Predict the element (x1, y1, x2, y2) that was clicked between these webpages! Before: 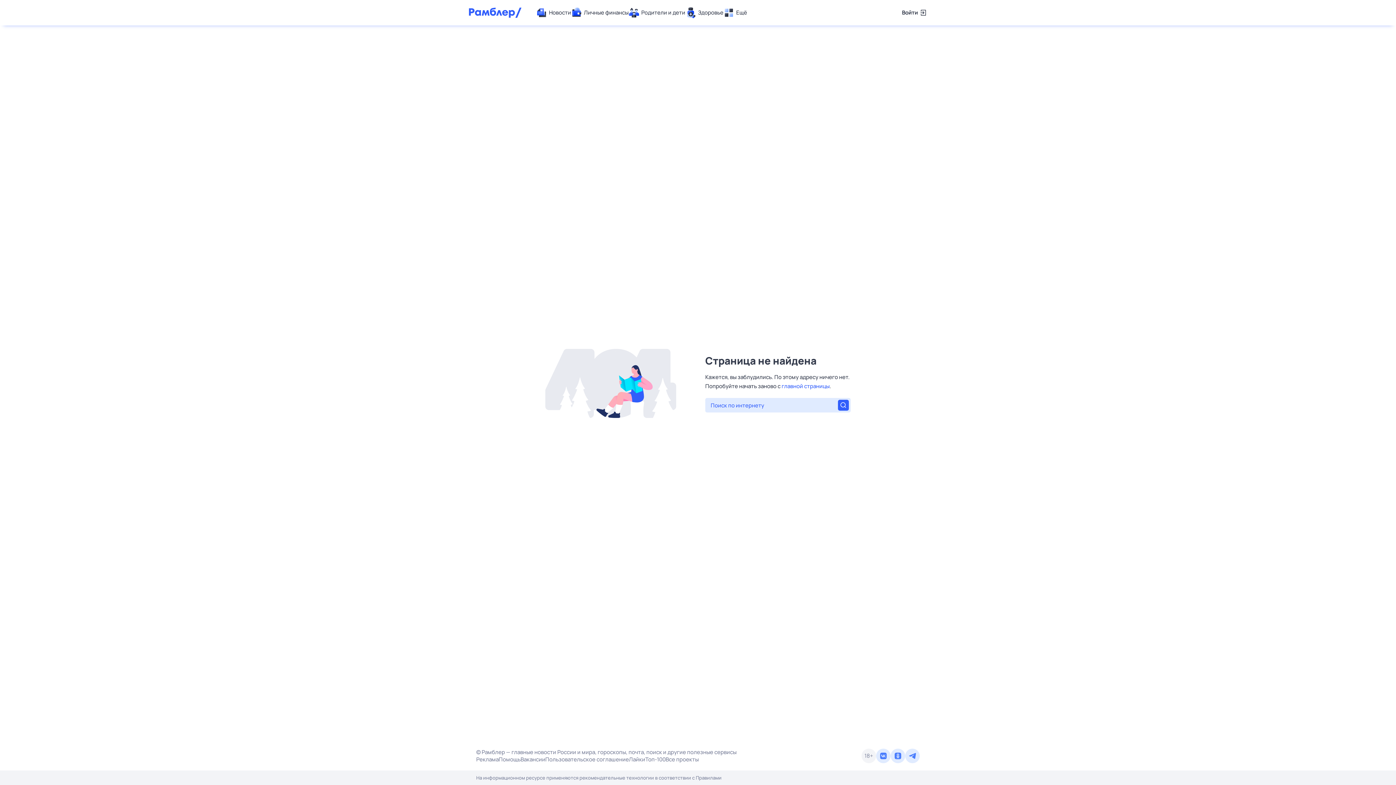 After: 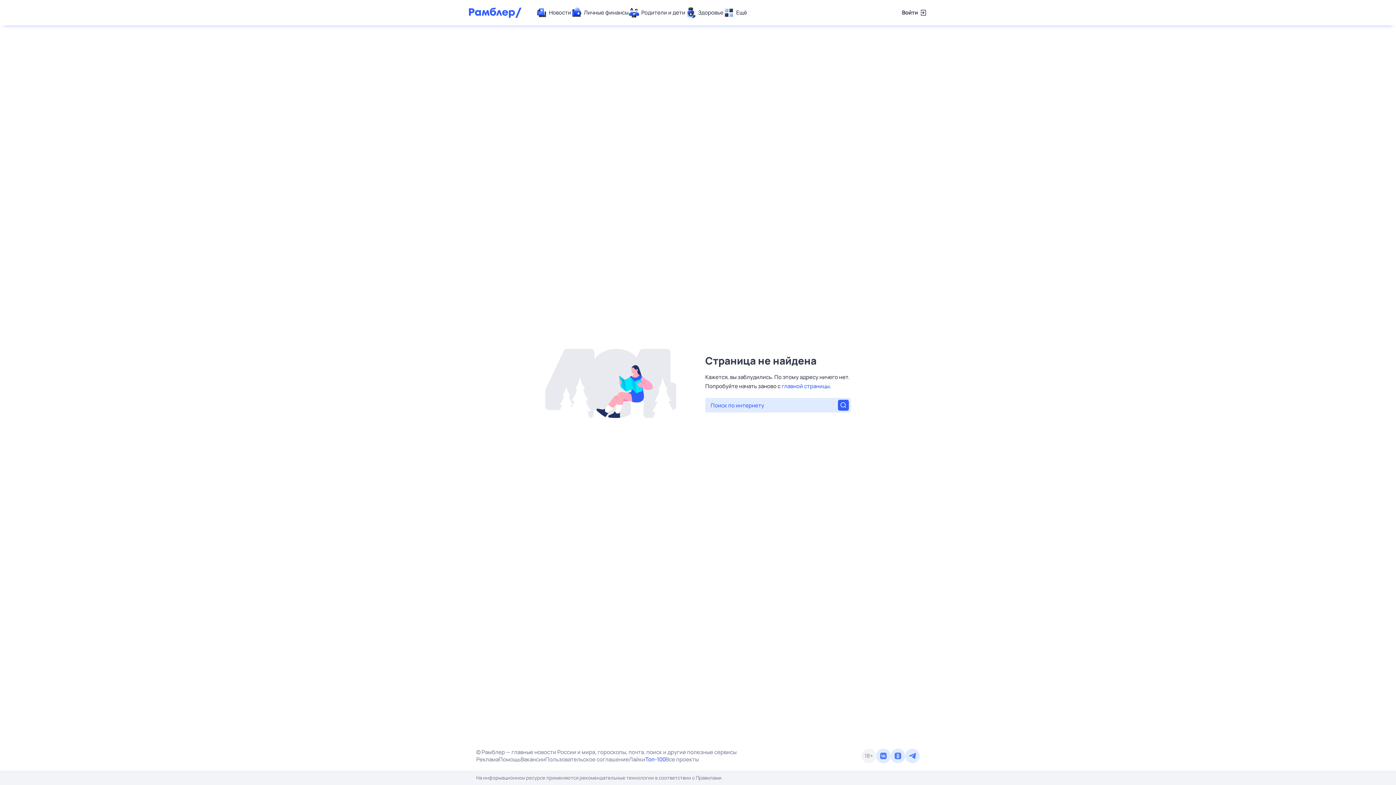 Action: label: Топ-100 bbox: (645, 756, 665, 763)